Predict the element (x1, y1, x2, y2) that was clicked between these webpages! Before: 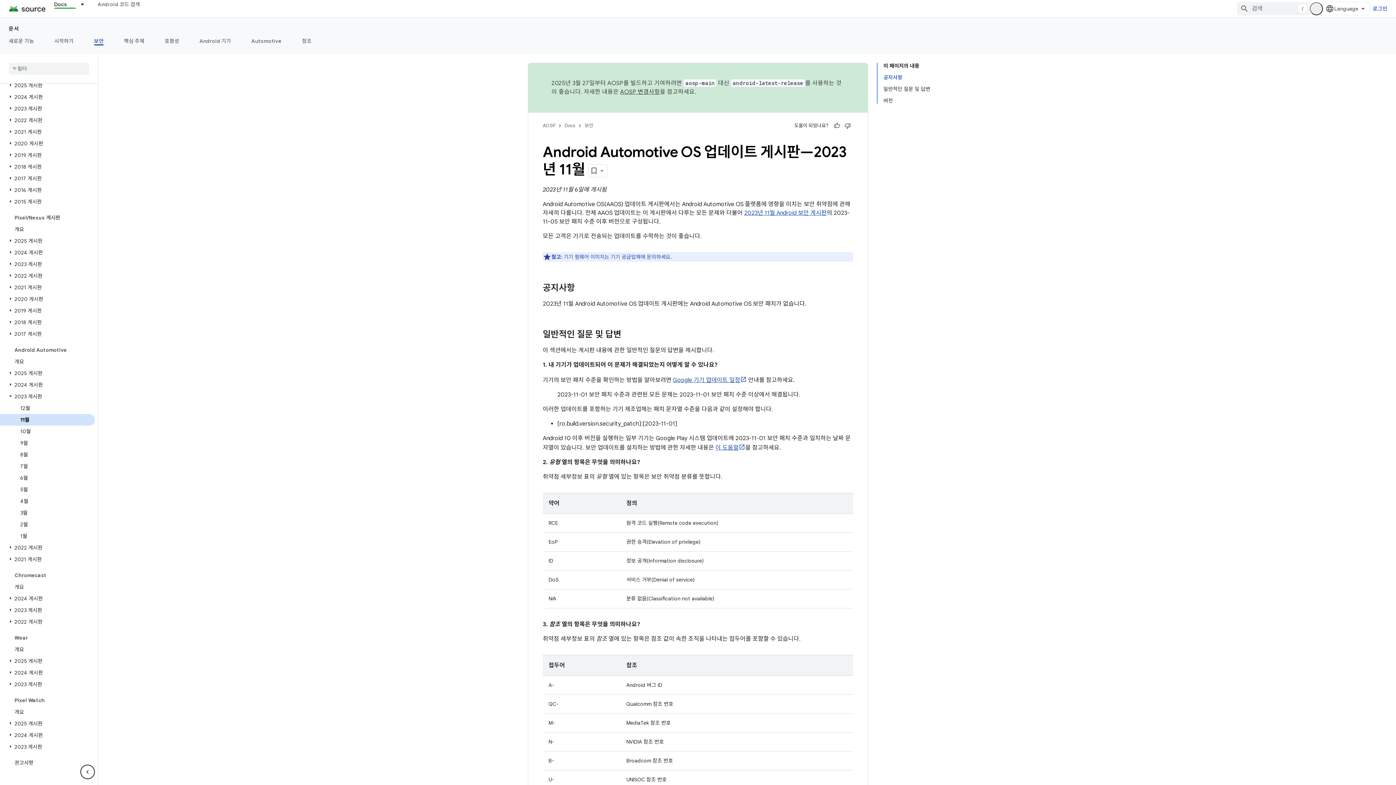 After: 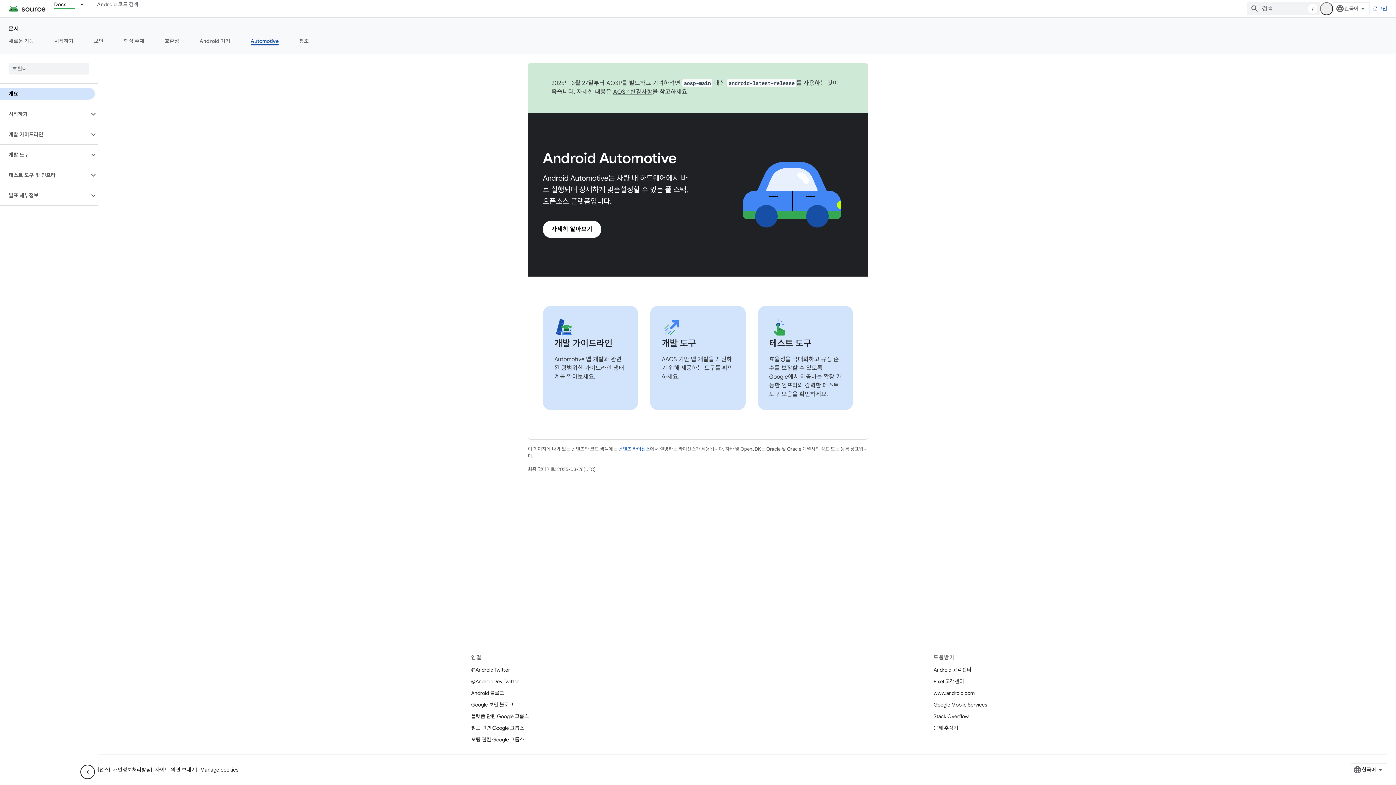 Action: label: Automotive bbox: (241, 36, 292, 45)